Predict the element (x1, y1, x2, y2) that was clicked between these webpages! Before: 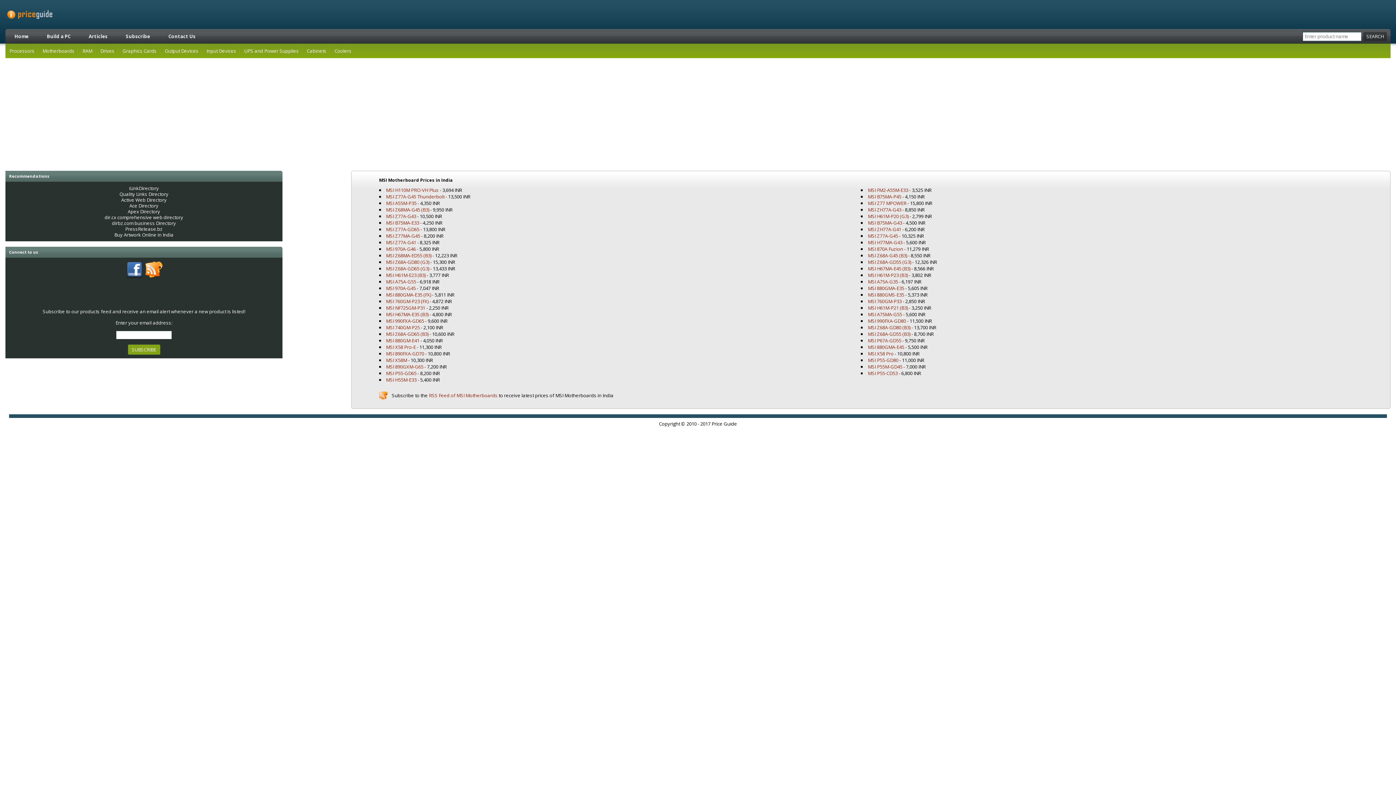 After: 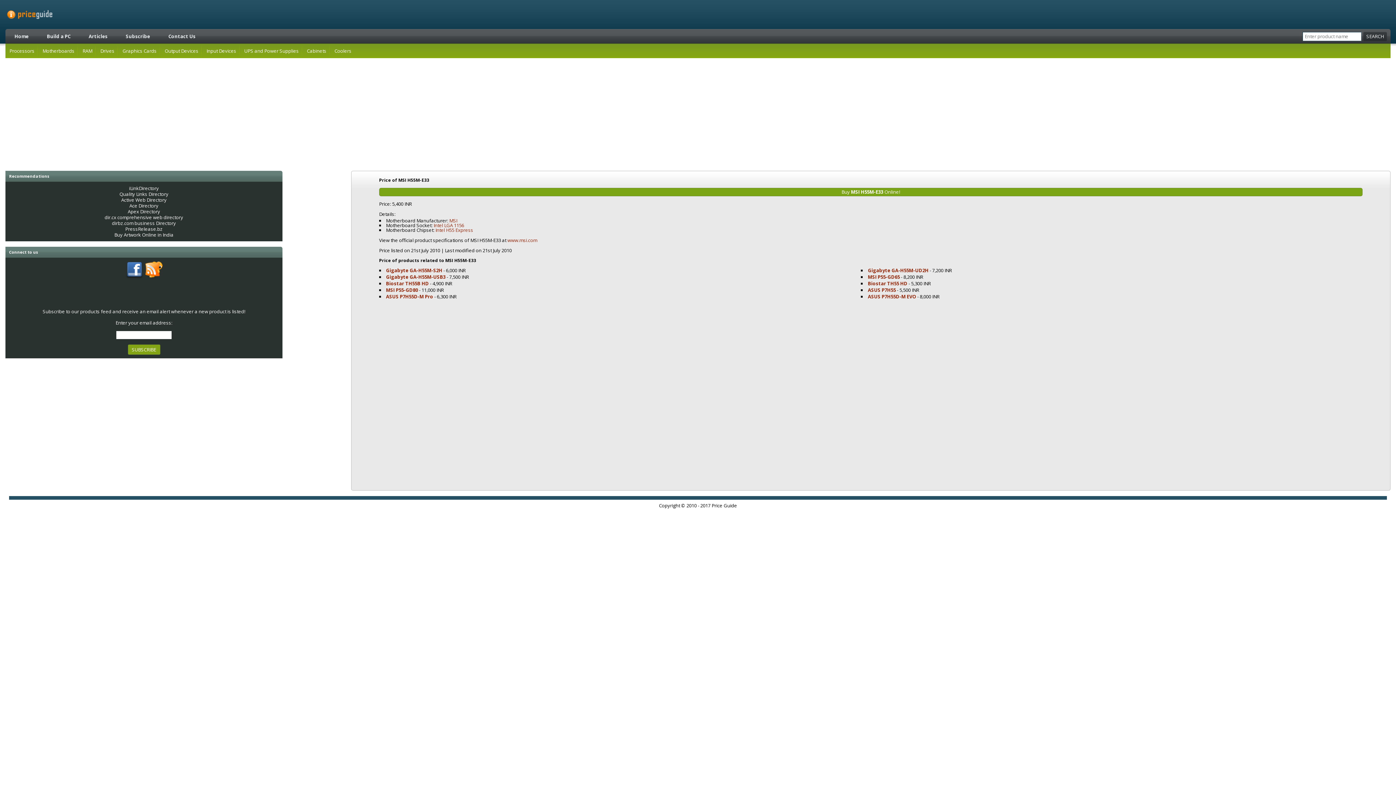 Action: bbox: (386, 376, 416, 383) label: MSI H55M-E33